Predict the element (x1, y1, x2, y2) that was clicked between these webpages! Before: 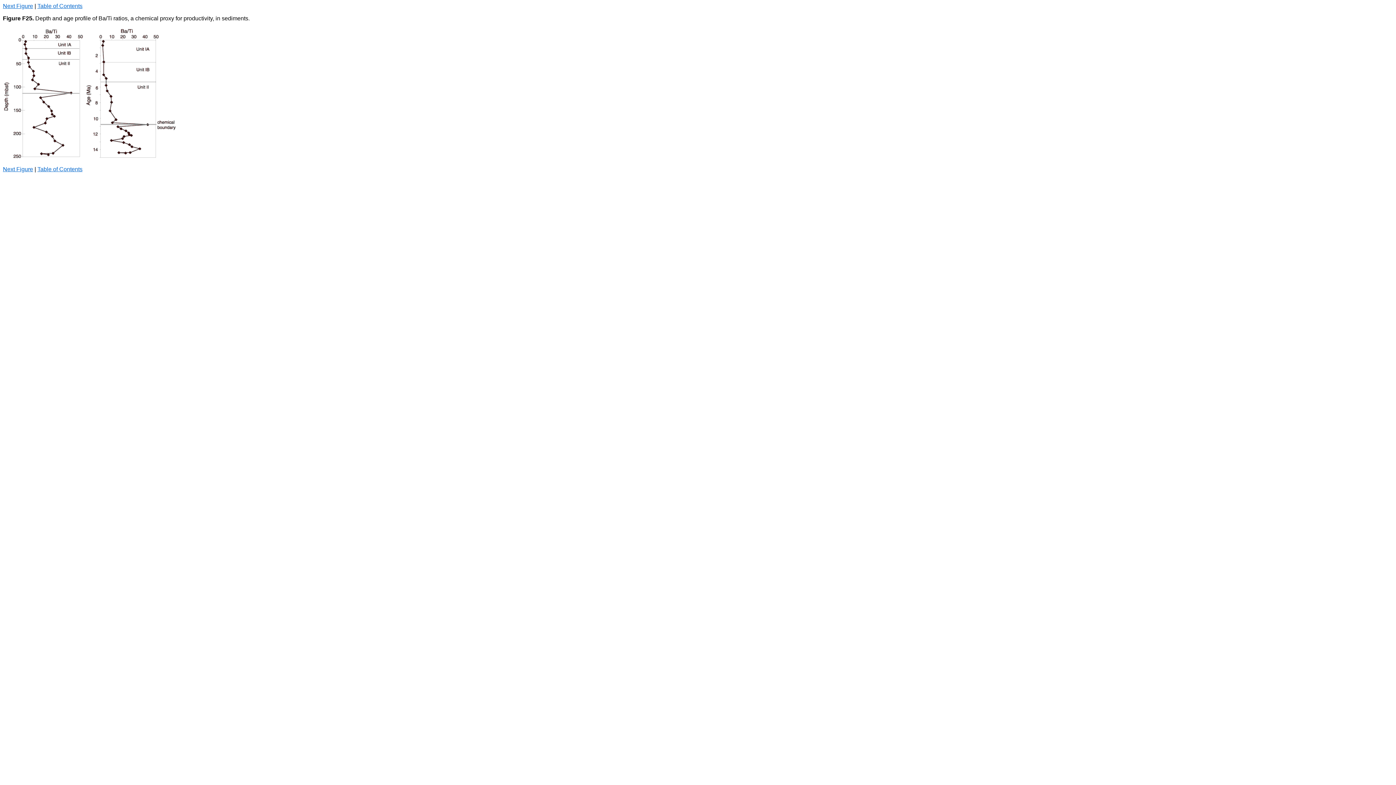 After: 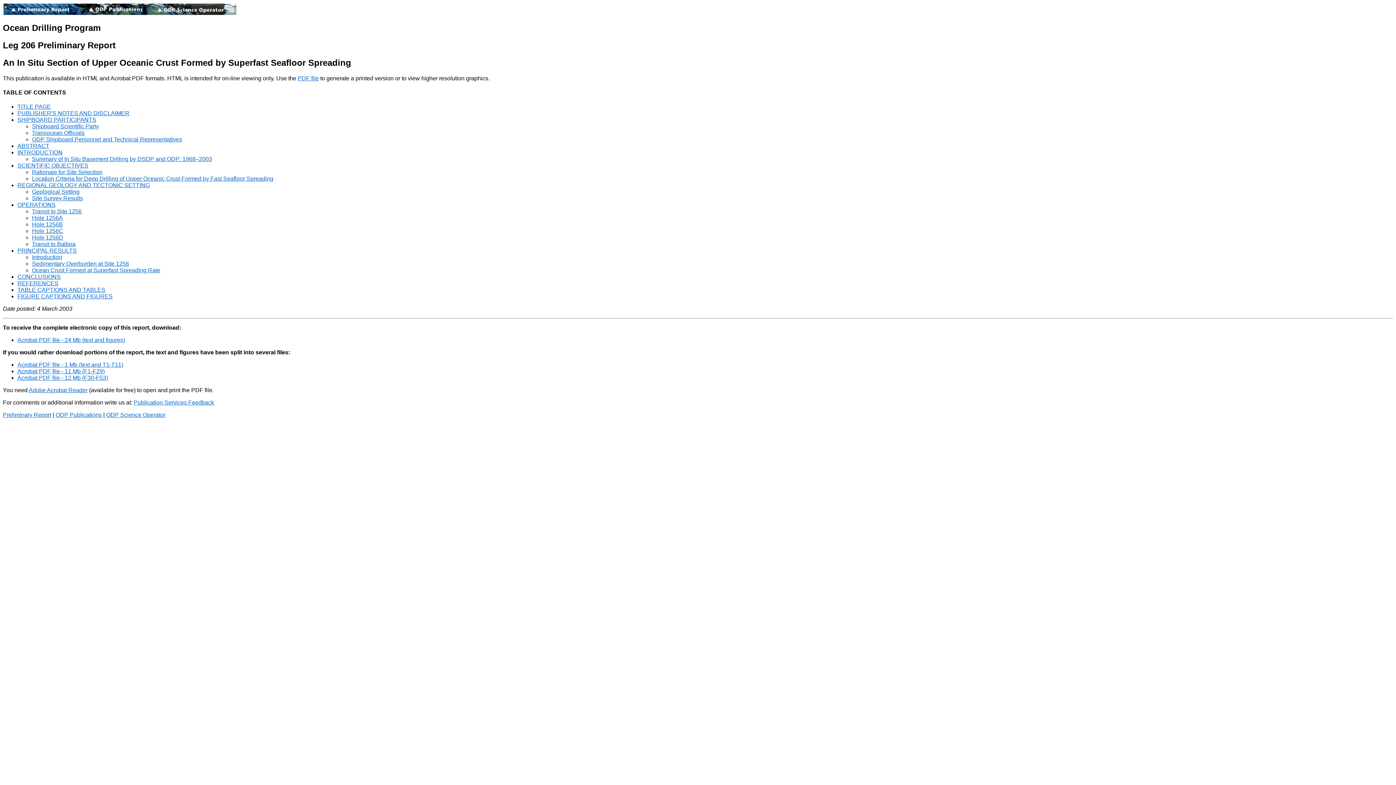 Action: bbox: (37, 166, 82, 172) label: Table of Contents